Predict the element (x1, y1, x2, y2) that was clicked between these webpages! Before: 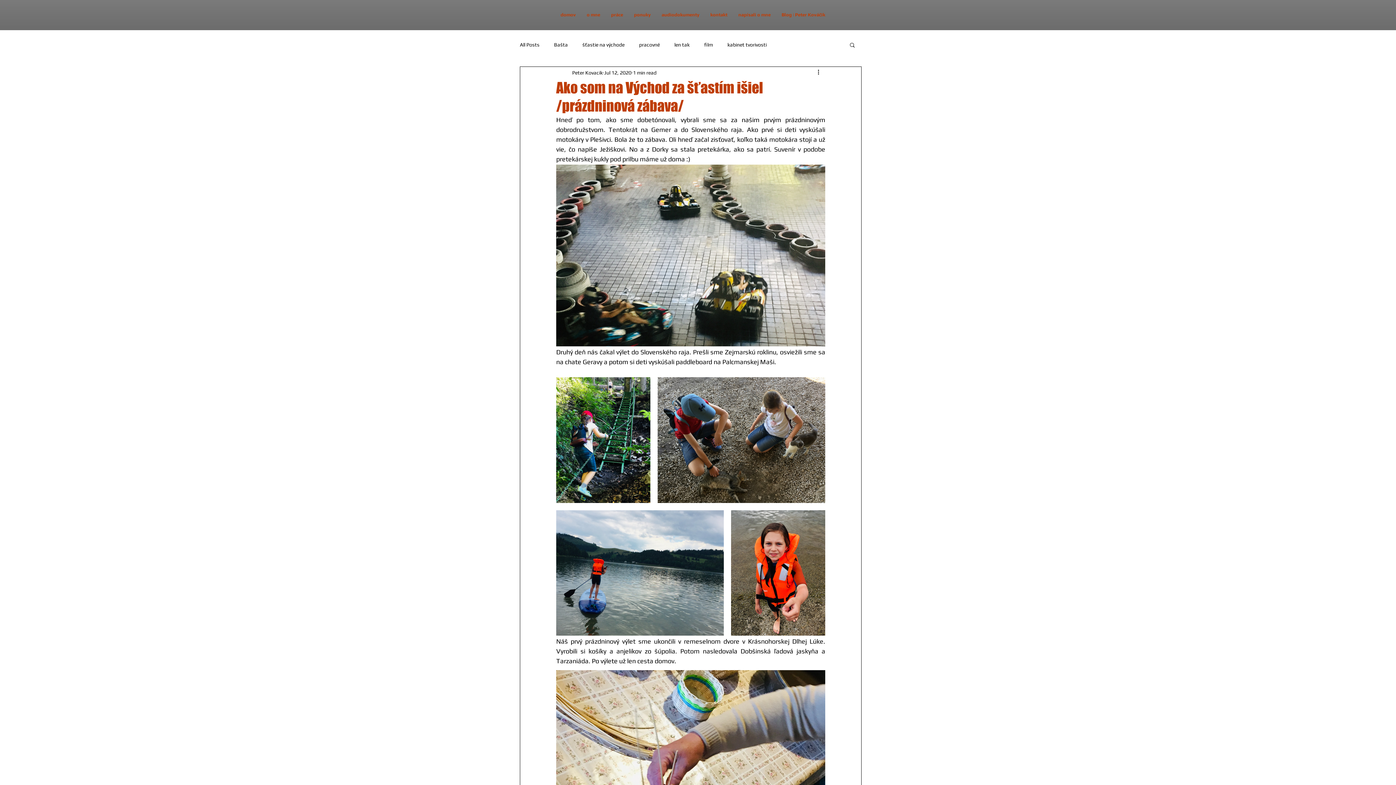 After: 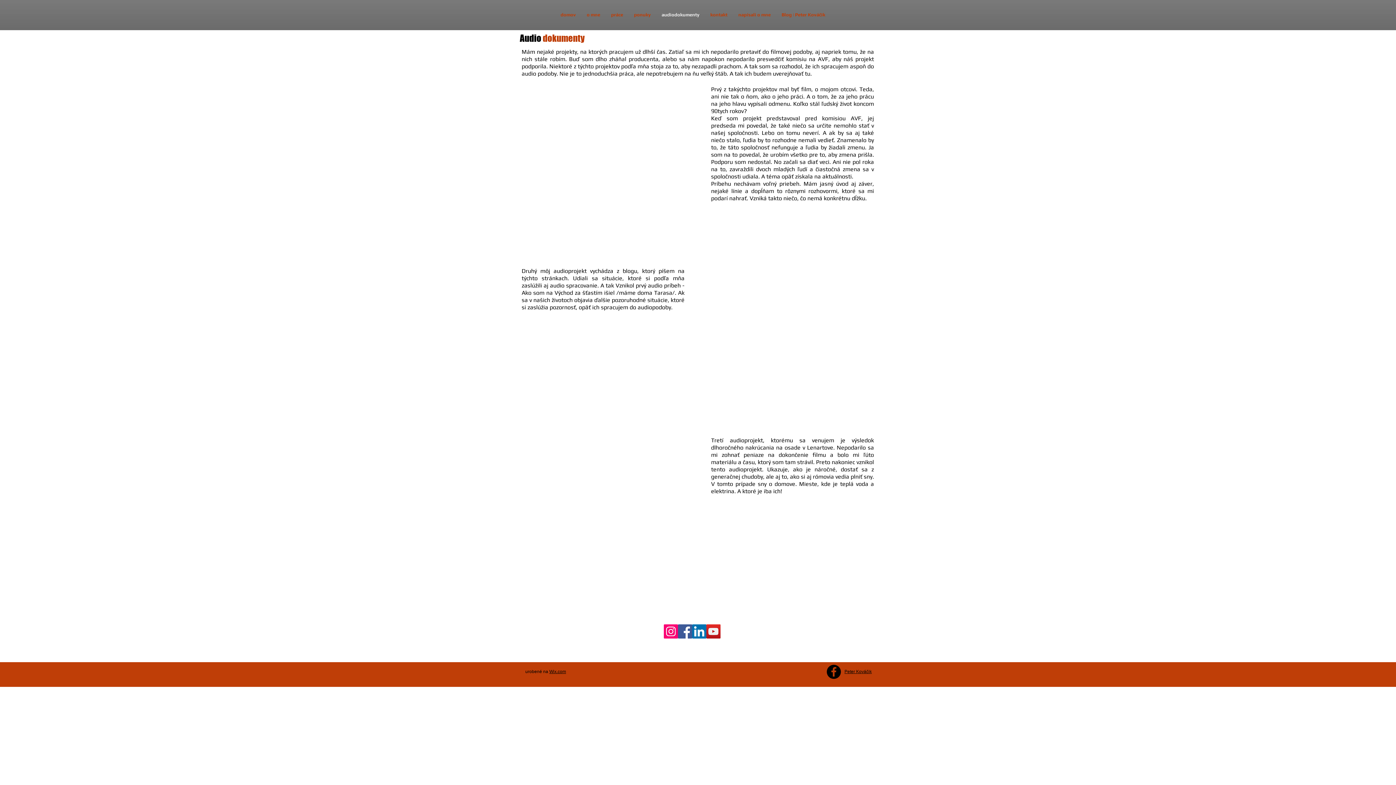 Action: label: audiodokumenty bbox: (656, 5, 705, 24)